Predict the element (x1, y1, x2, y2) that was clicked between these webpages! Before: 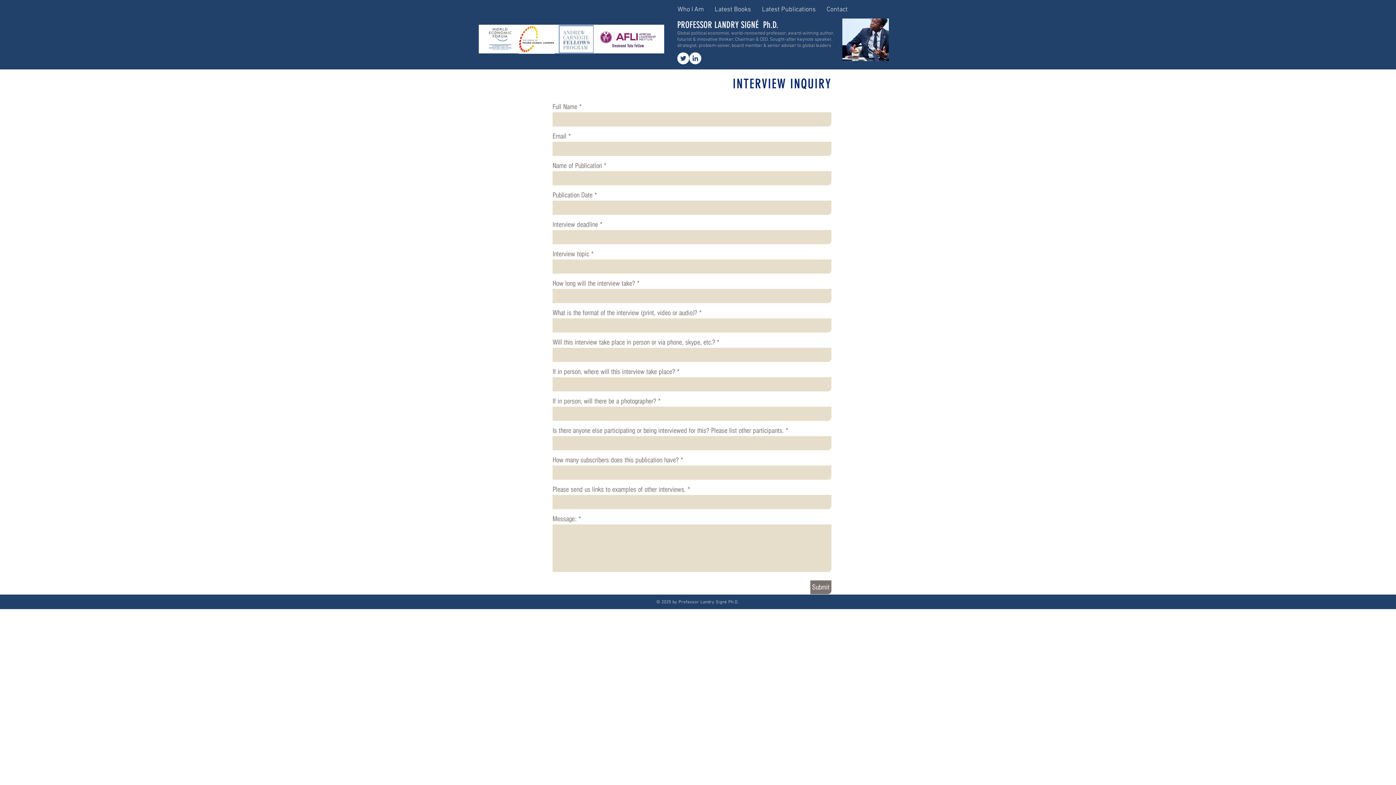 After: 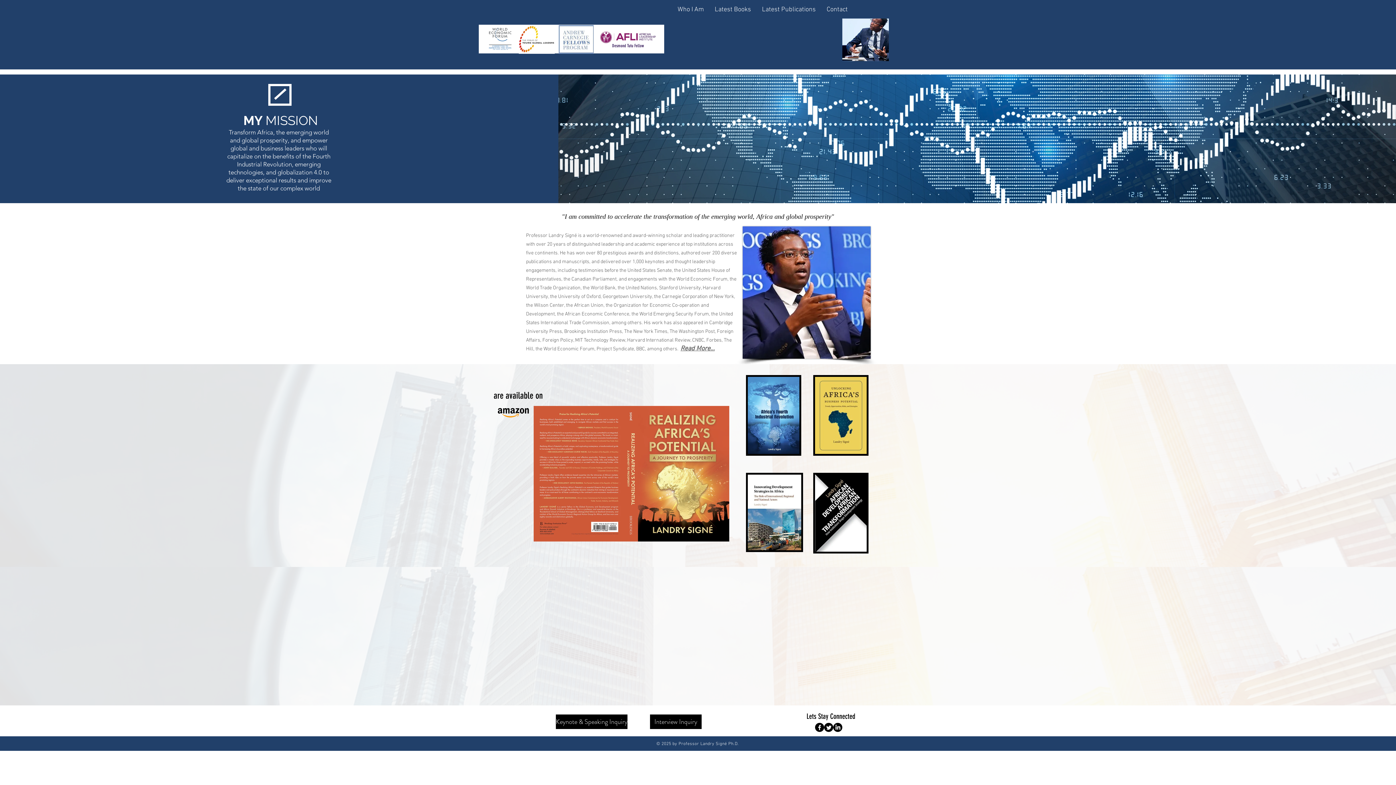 Action: bbox: (821, 5, 853, 14) label: Contact